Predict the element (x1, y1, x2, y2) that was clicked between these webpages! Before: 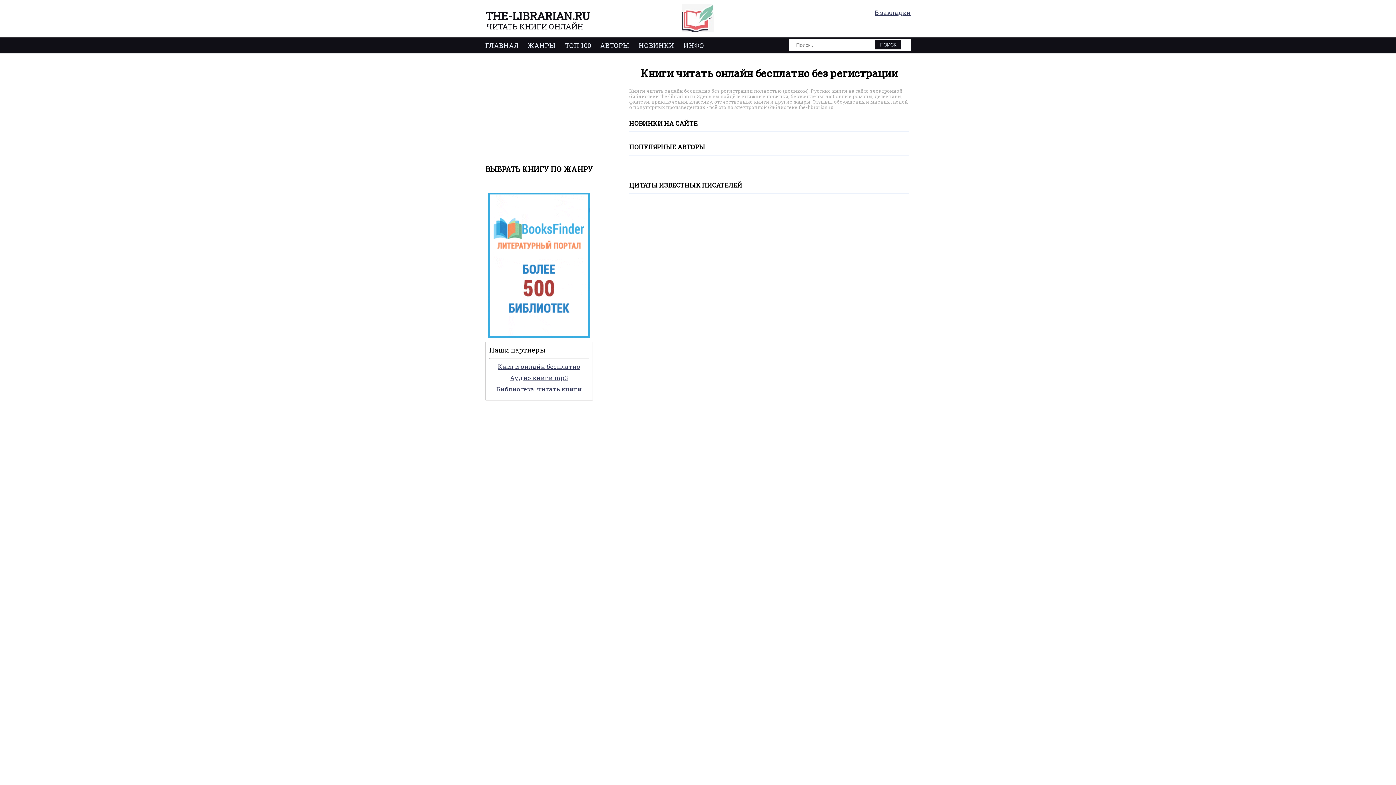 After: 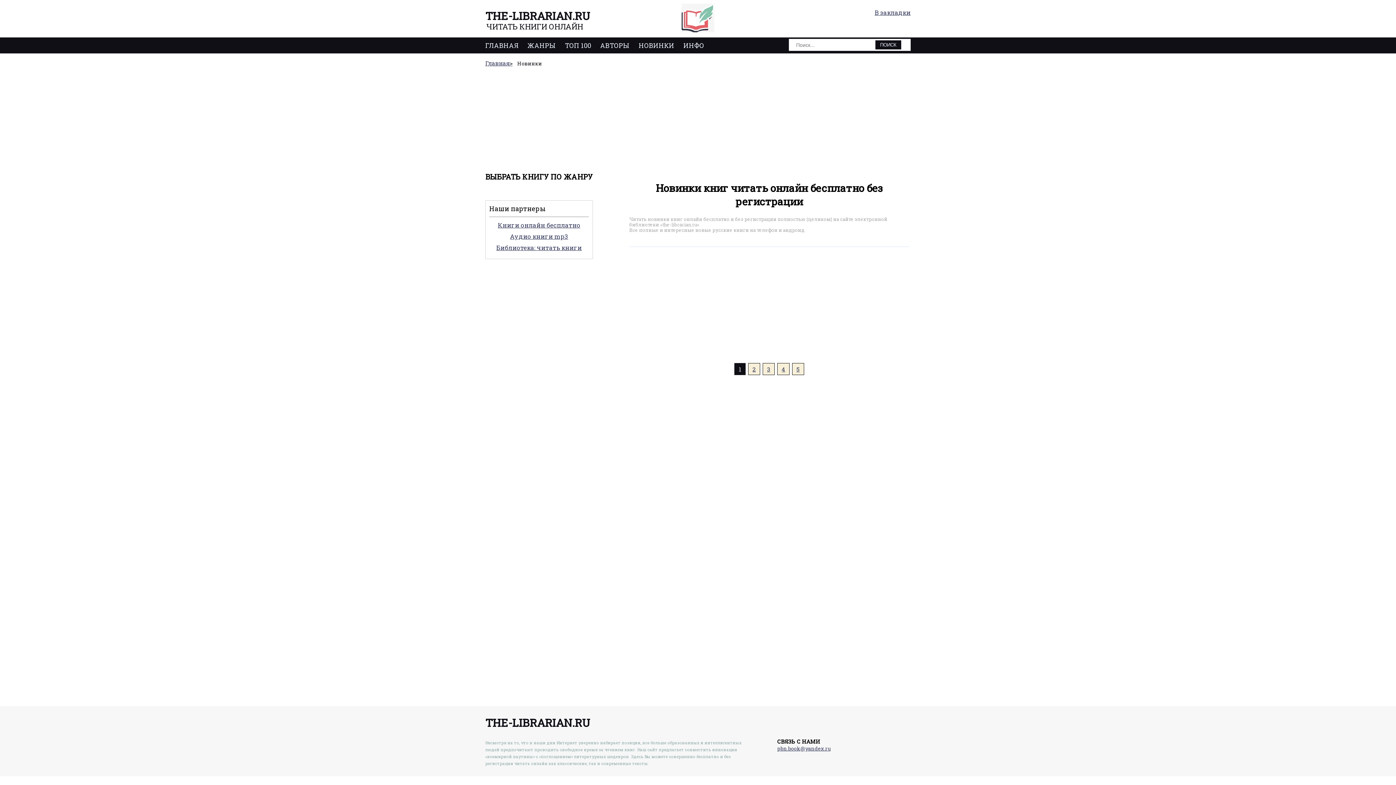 Action: label: НОВИНКИ bbox: (638, 41, 674, 49)